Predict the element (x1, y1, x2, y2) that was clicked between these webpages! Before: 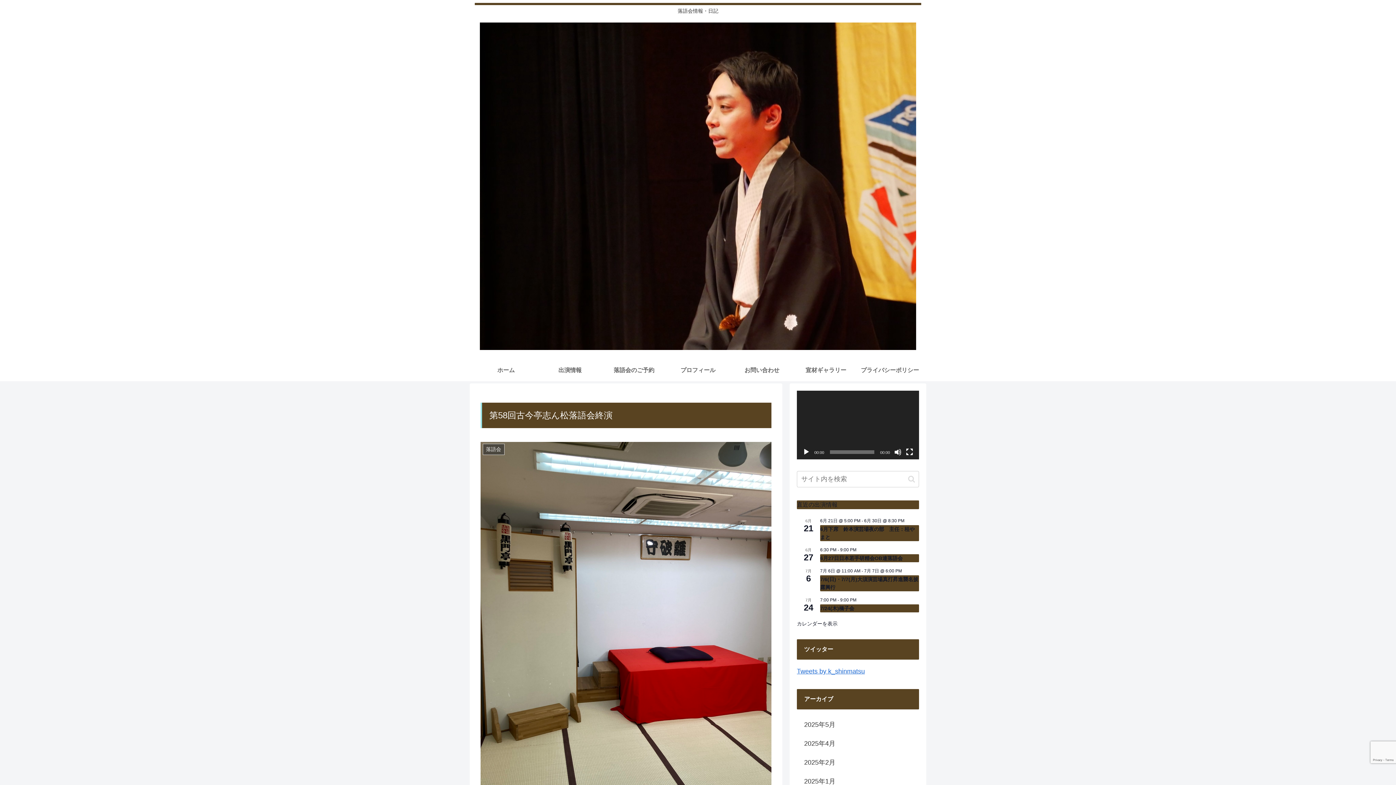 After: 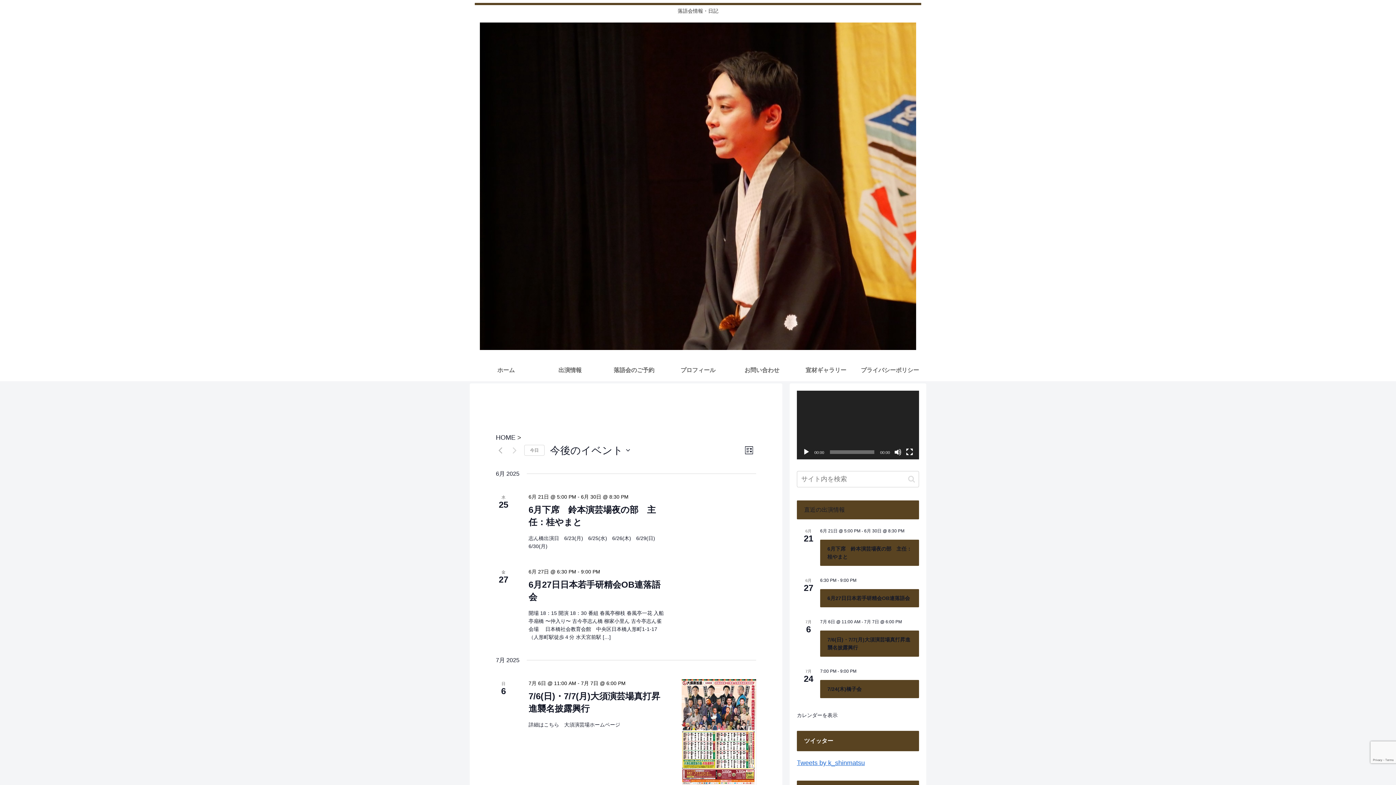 Action: bbox: (538, 359, 602, 381) label: 出演情報